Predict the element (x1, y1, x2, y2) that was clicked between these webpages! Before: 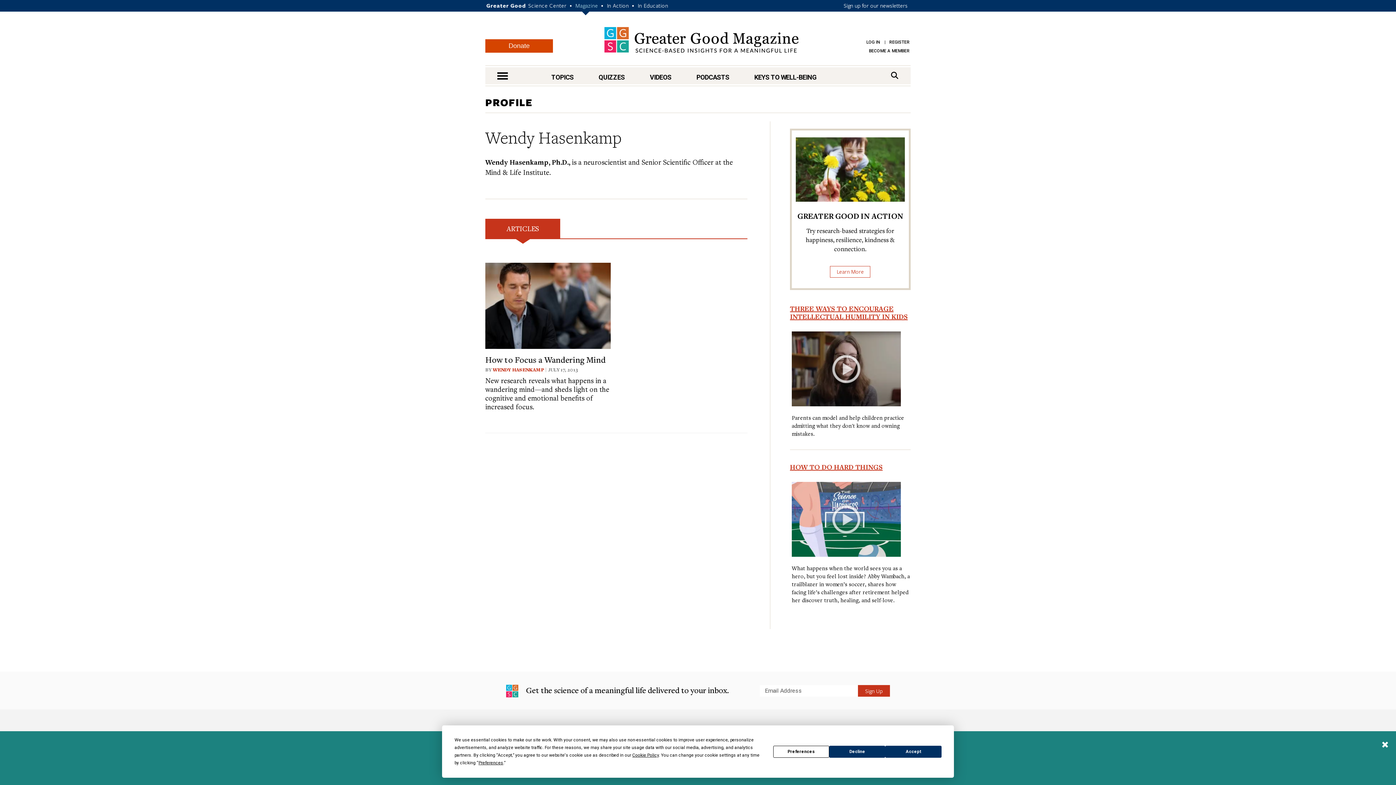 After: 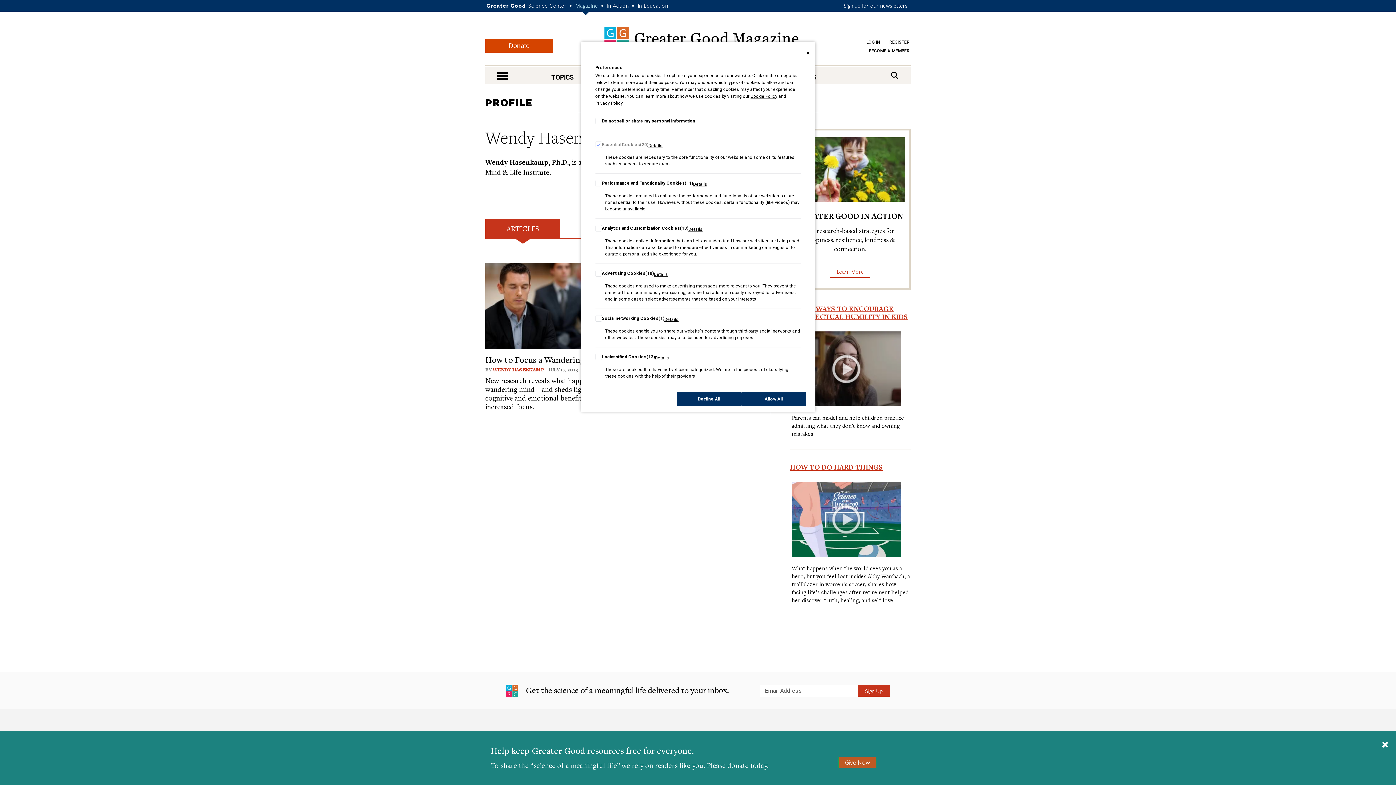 Action: label: Preferences bbox: (478, 760, 503, 765)